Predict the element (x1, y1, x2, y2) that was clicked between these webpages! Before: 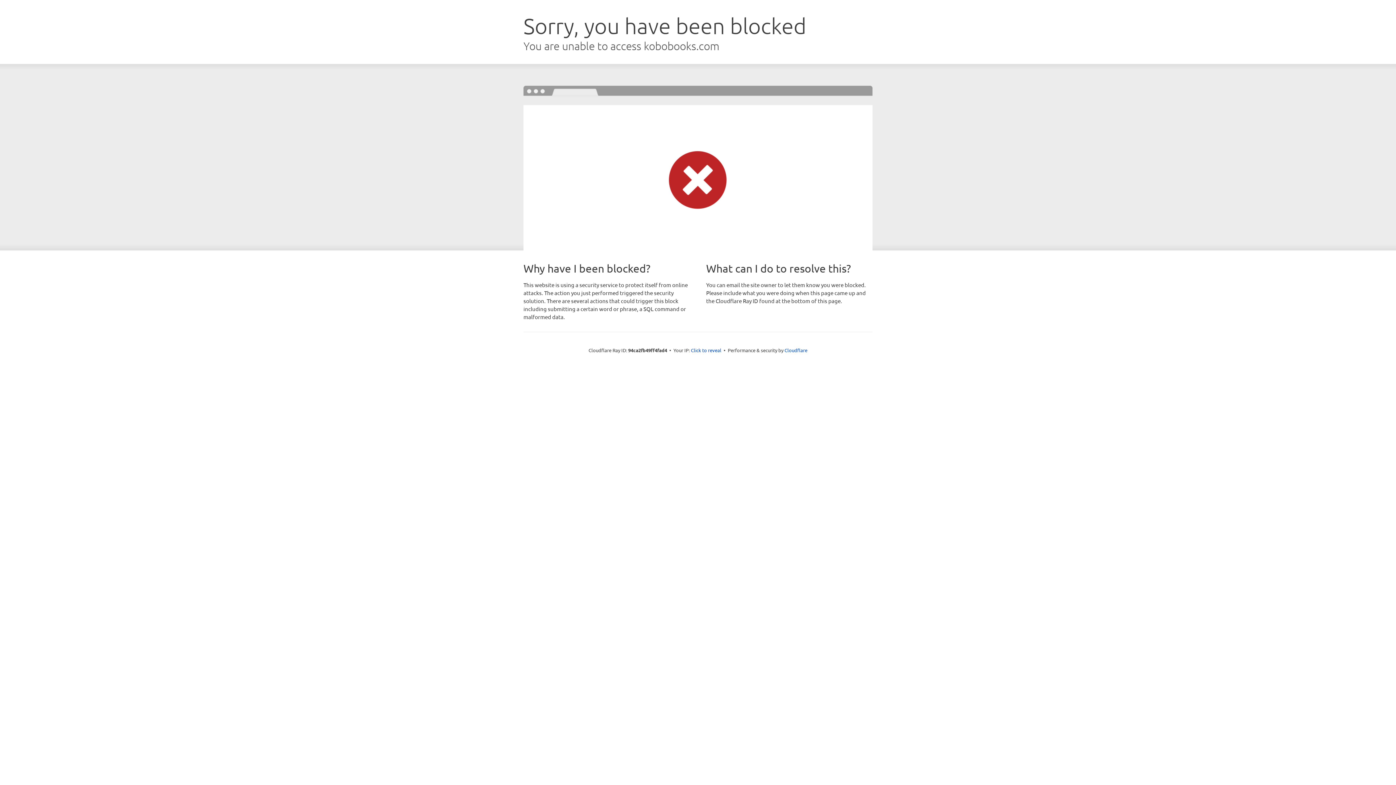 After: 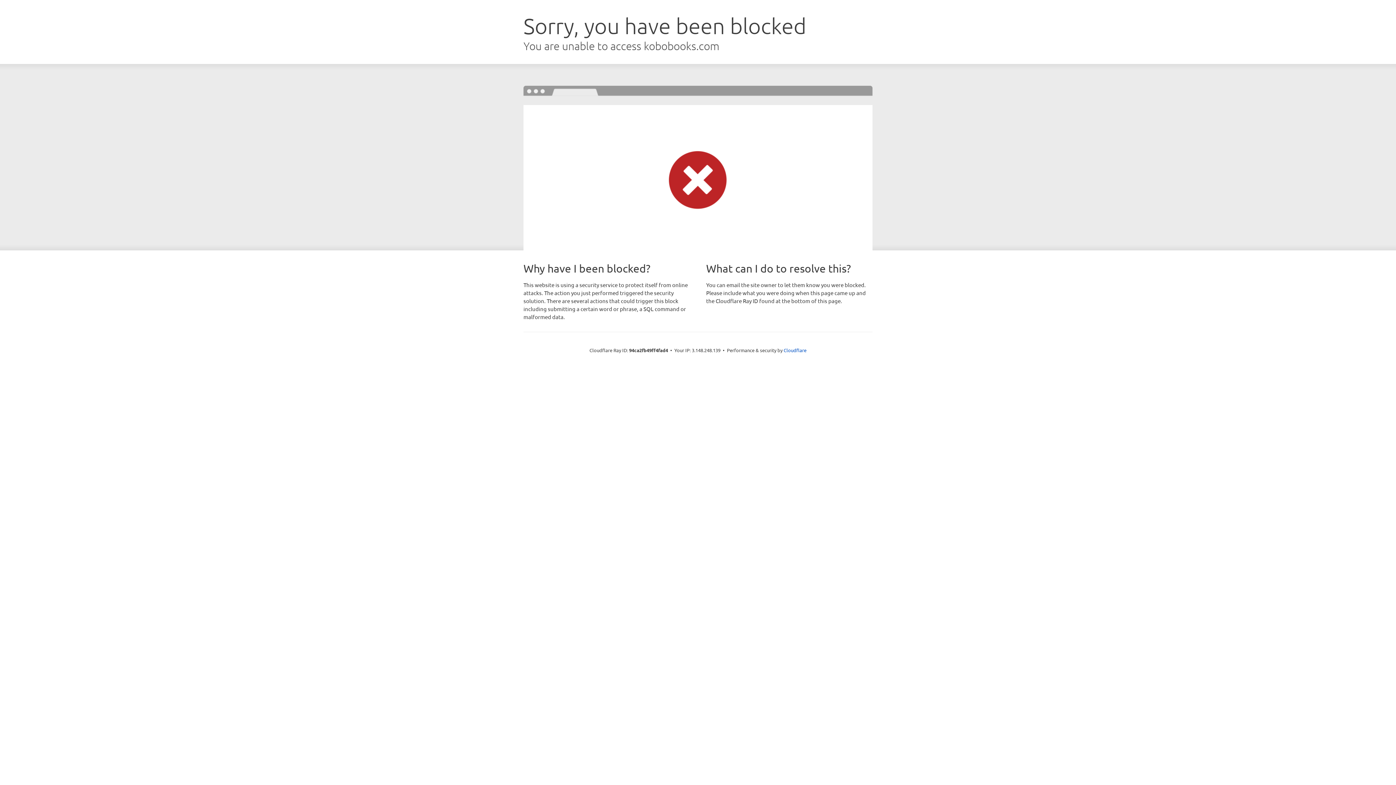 Action: label: Click to reveal bbox: (691, 346, 721, 353)